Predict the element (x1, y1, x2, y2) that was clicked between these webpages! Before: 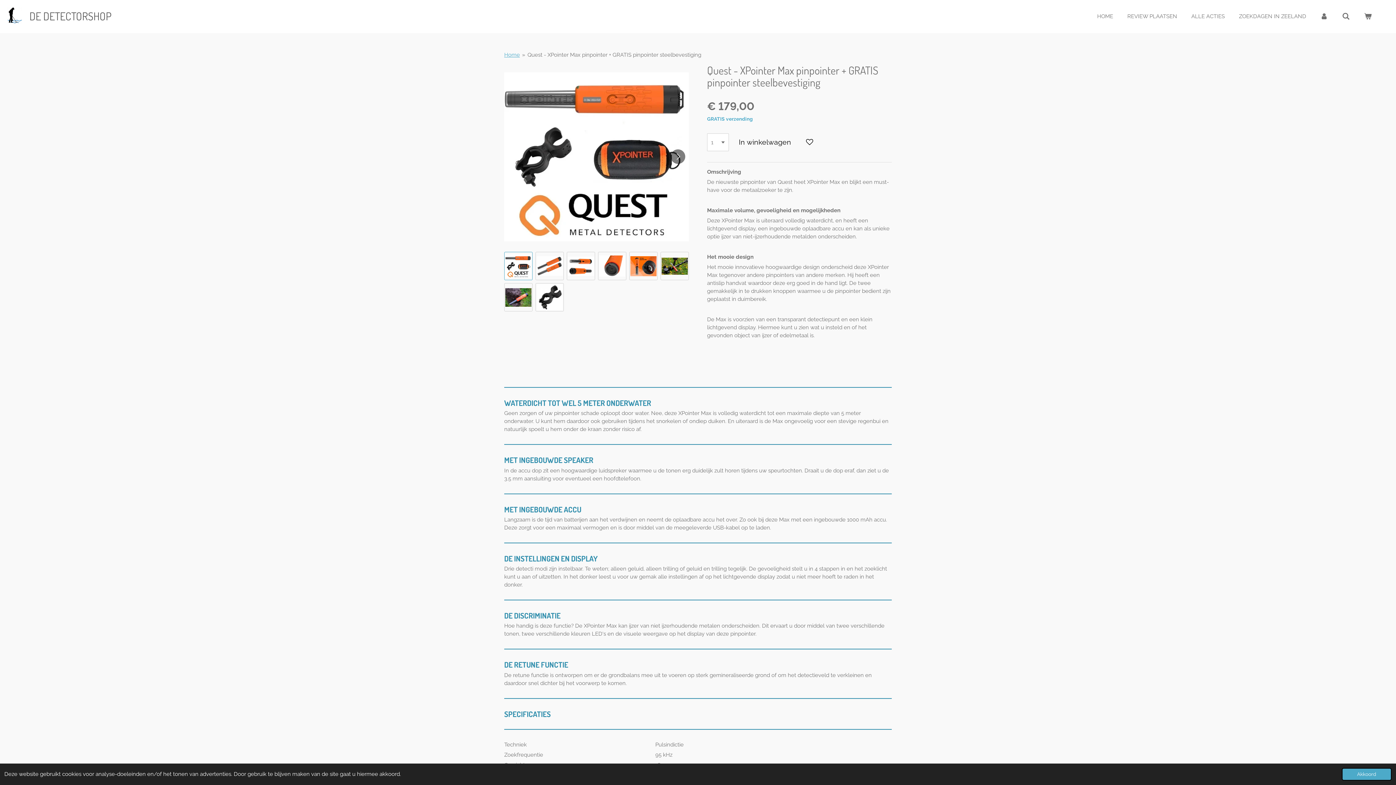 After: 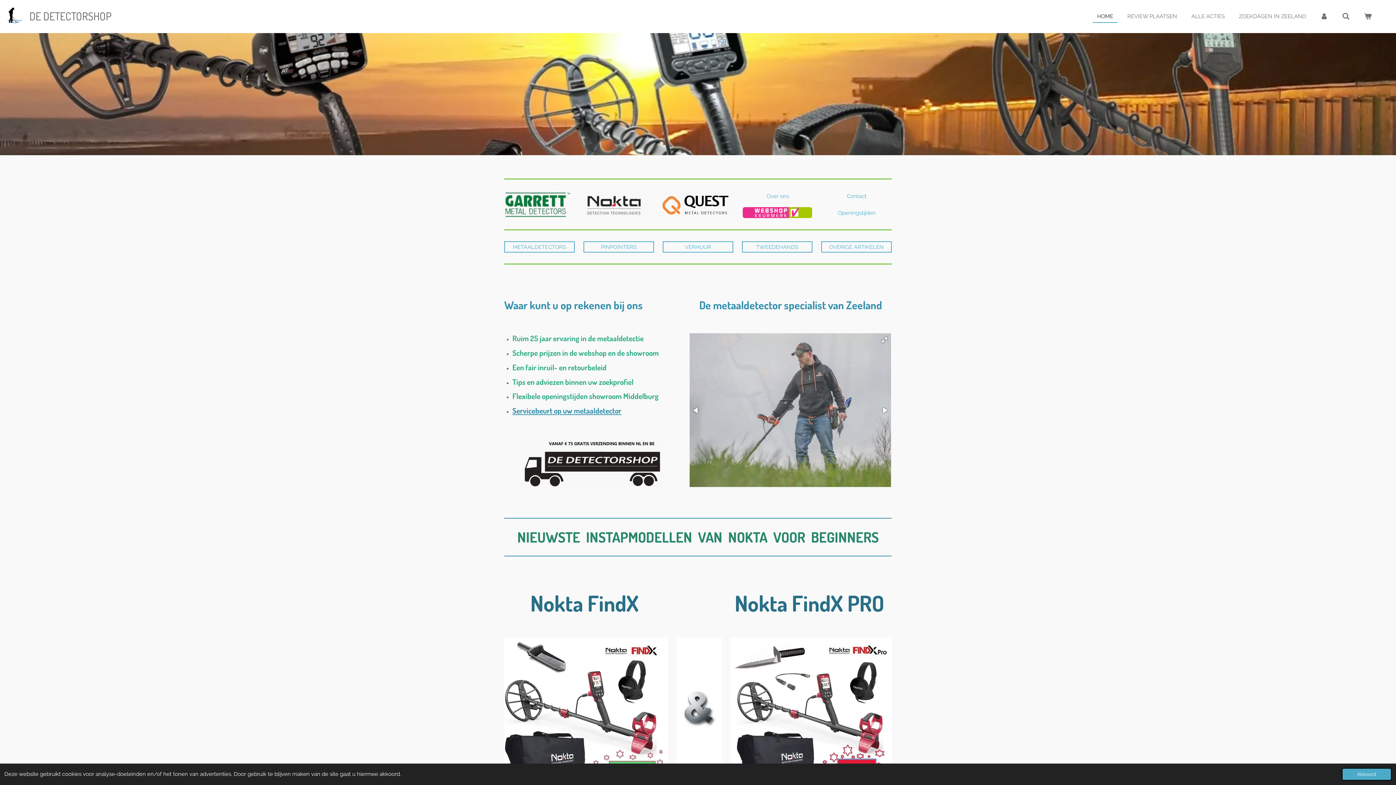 Action: label: Home bbox: (504, 51, 520, 58)